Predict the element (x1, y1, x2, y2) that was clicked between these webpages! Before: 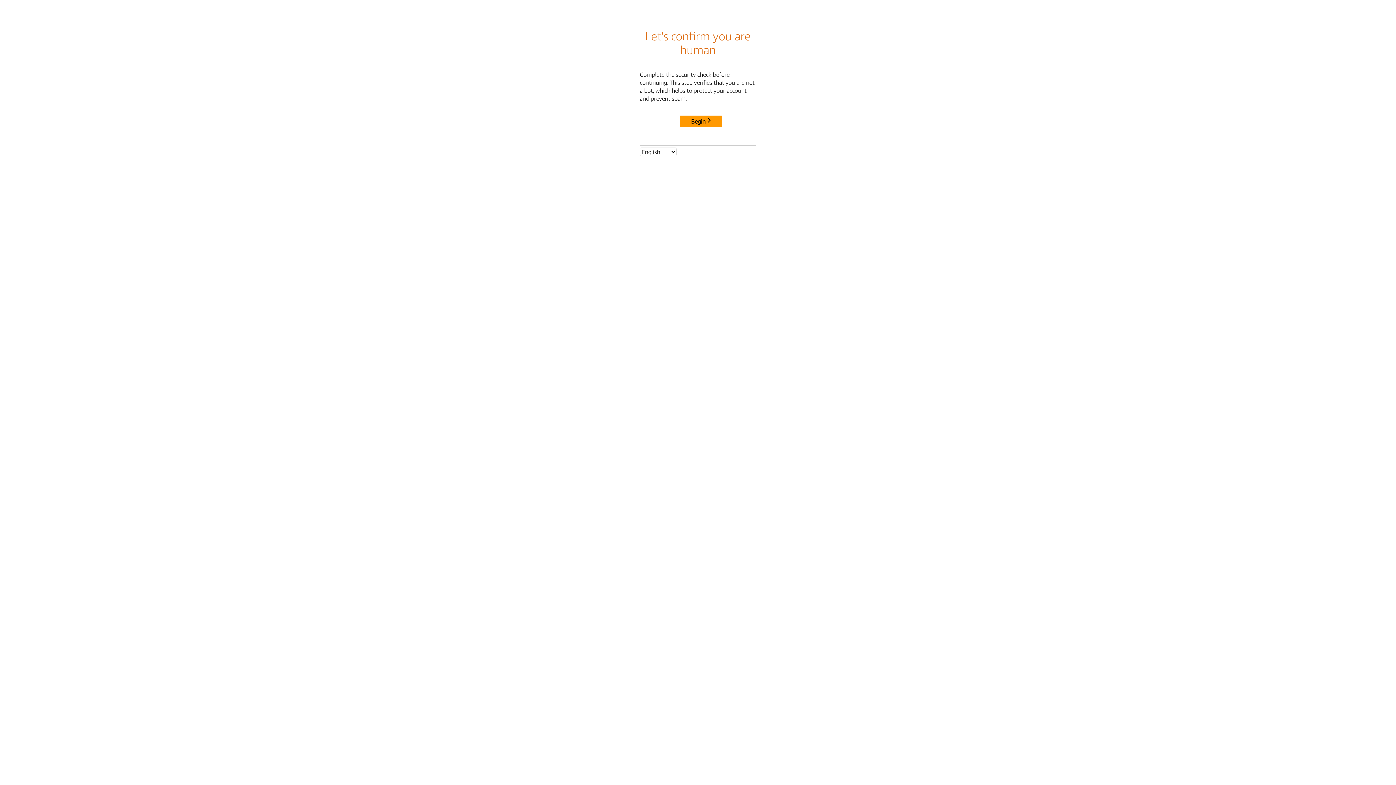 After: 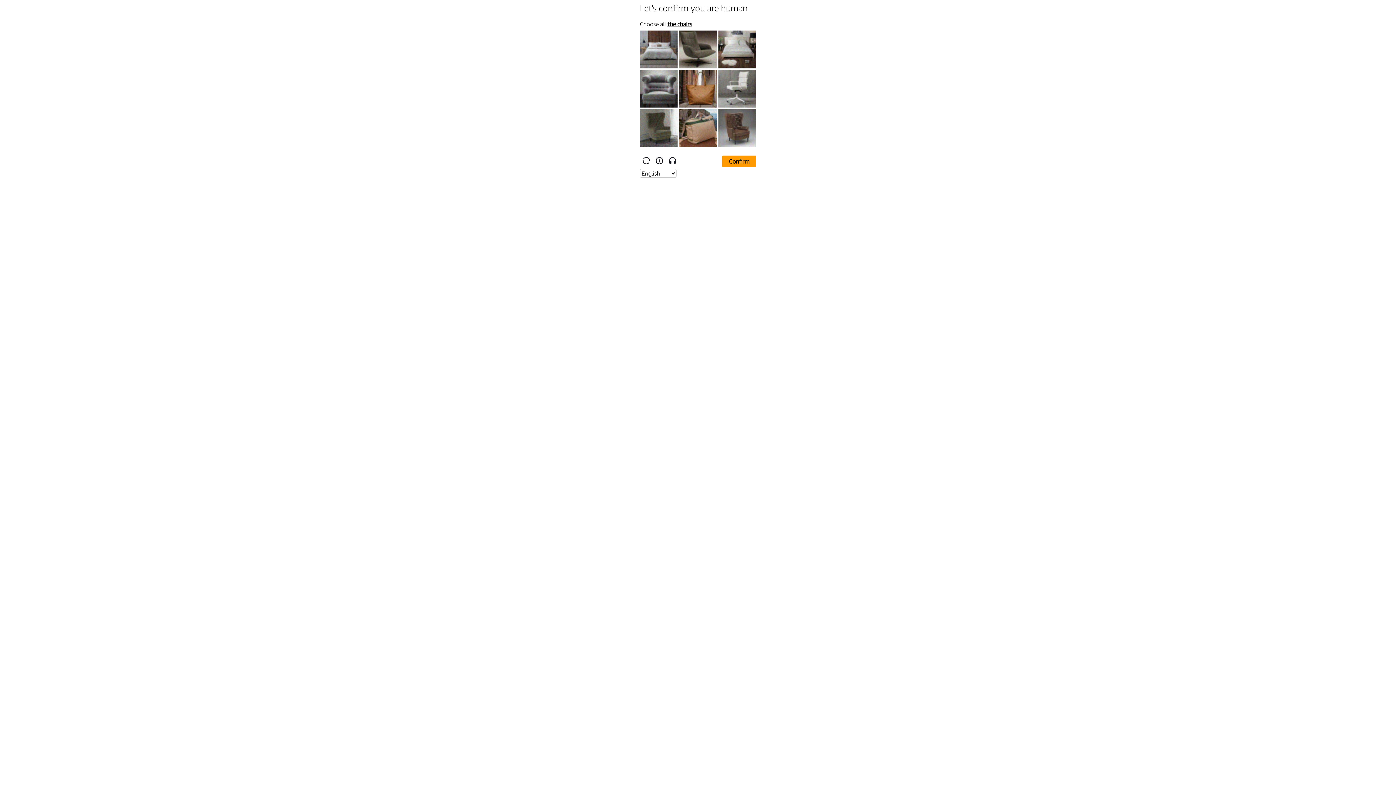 Action: bbox: (680, 115, 722, 127) label: Begin